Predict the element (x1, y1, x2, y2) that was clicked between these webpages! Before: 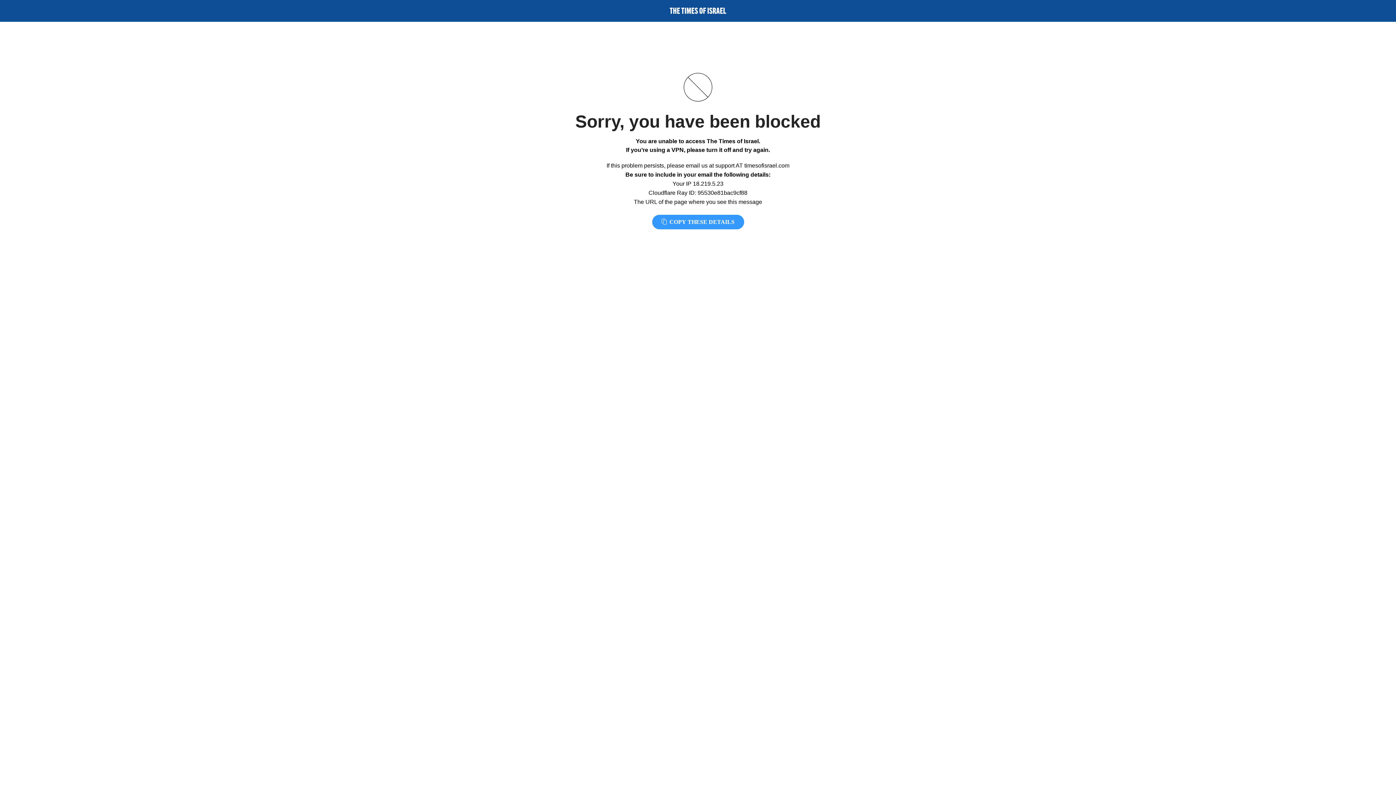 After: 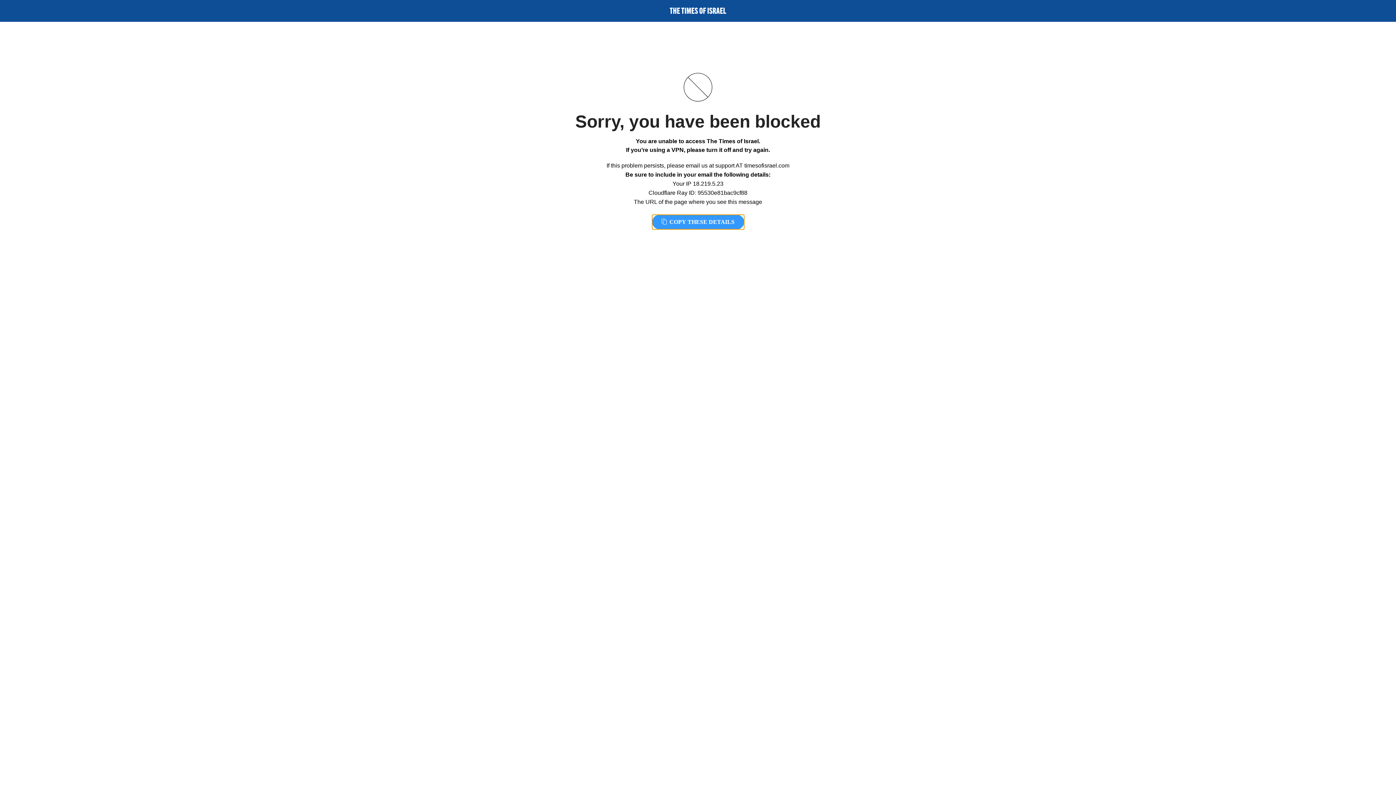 Action: label:  COPY THESE DETAILS bbox: (652, 214, 744, 229)